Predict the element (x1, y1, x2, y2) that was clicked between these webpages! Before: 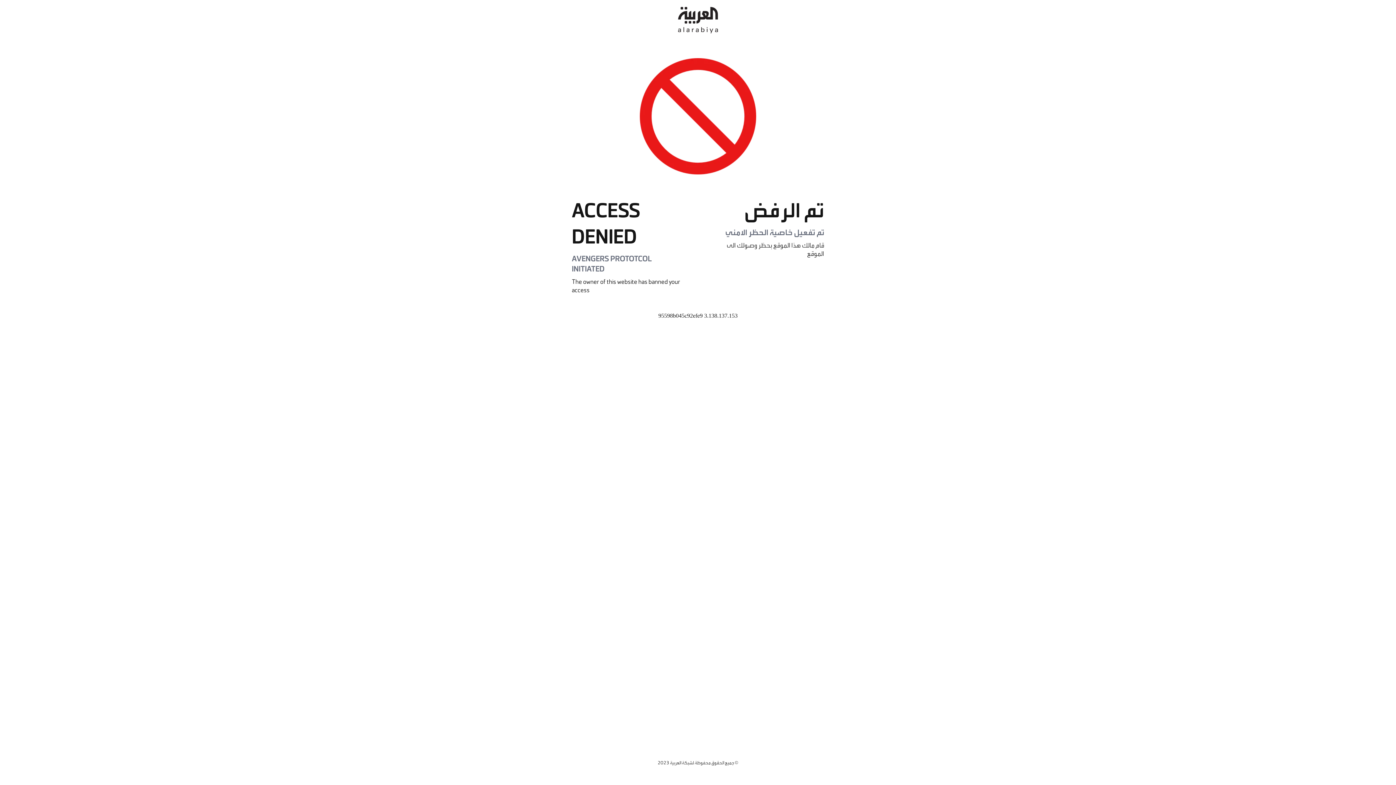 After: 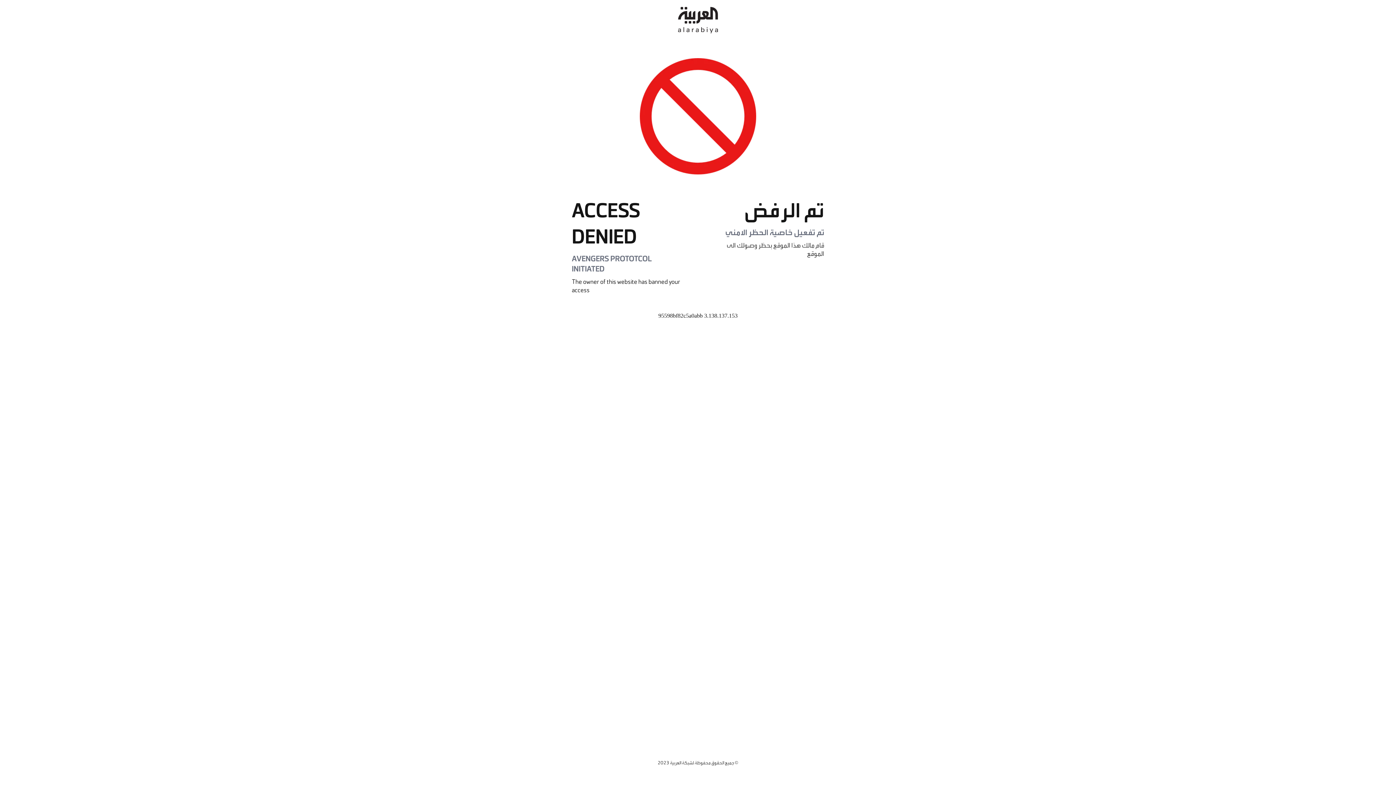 Action: bbox: (678, 0, 718, 40)